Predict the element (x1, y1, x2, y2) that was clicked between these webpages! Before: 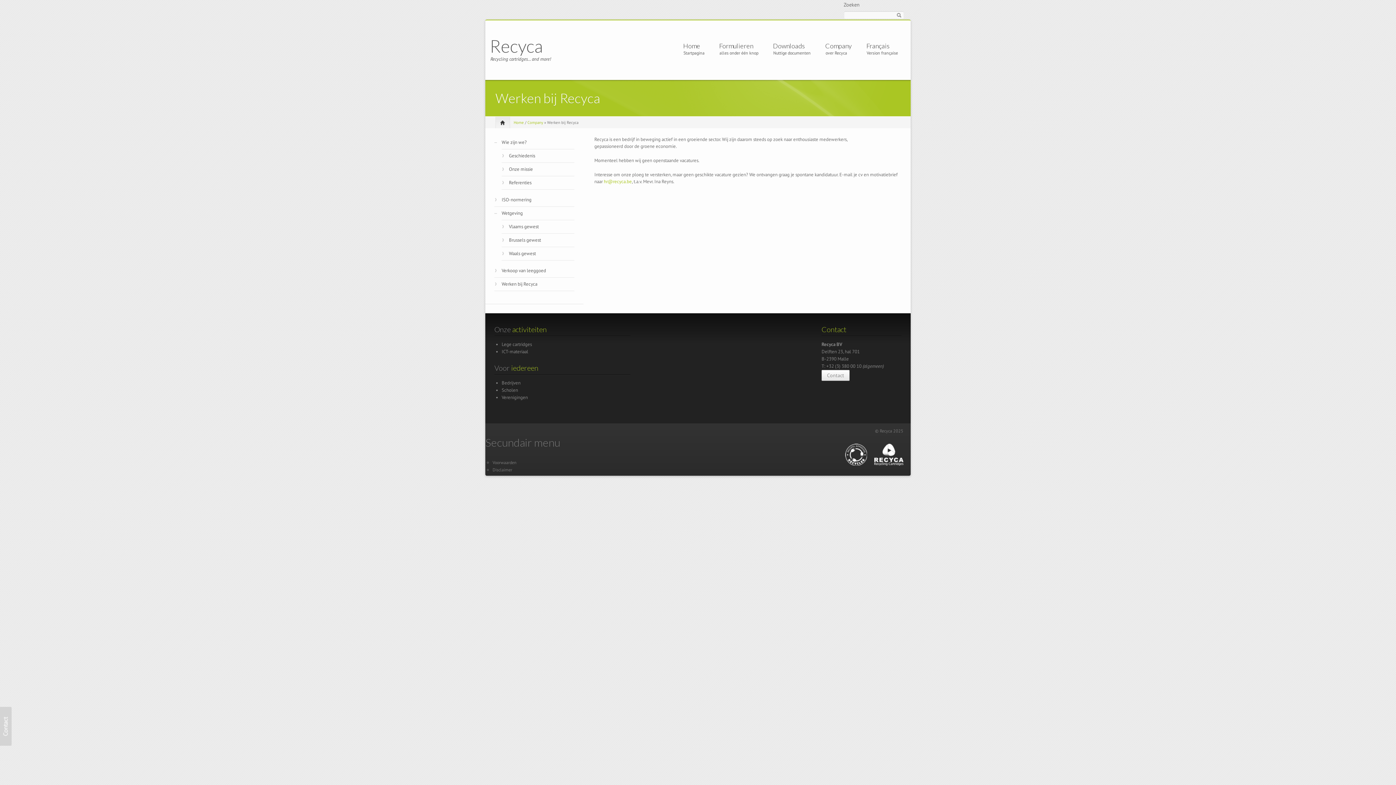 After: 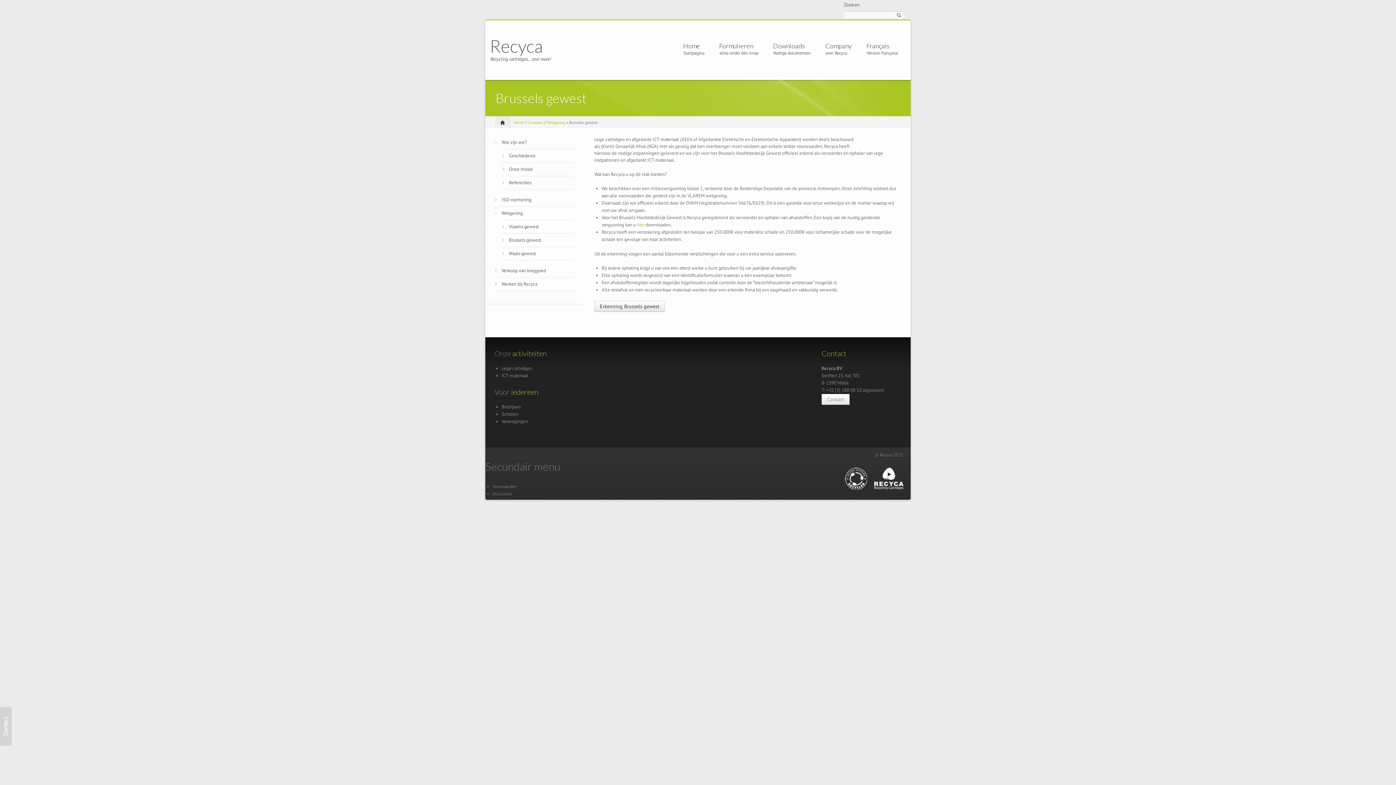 Action: bbox: (509, 233, 574, 246) label: Brussels gewest